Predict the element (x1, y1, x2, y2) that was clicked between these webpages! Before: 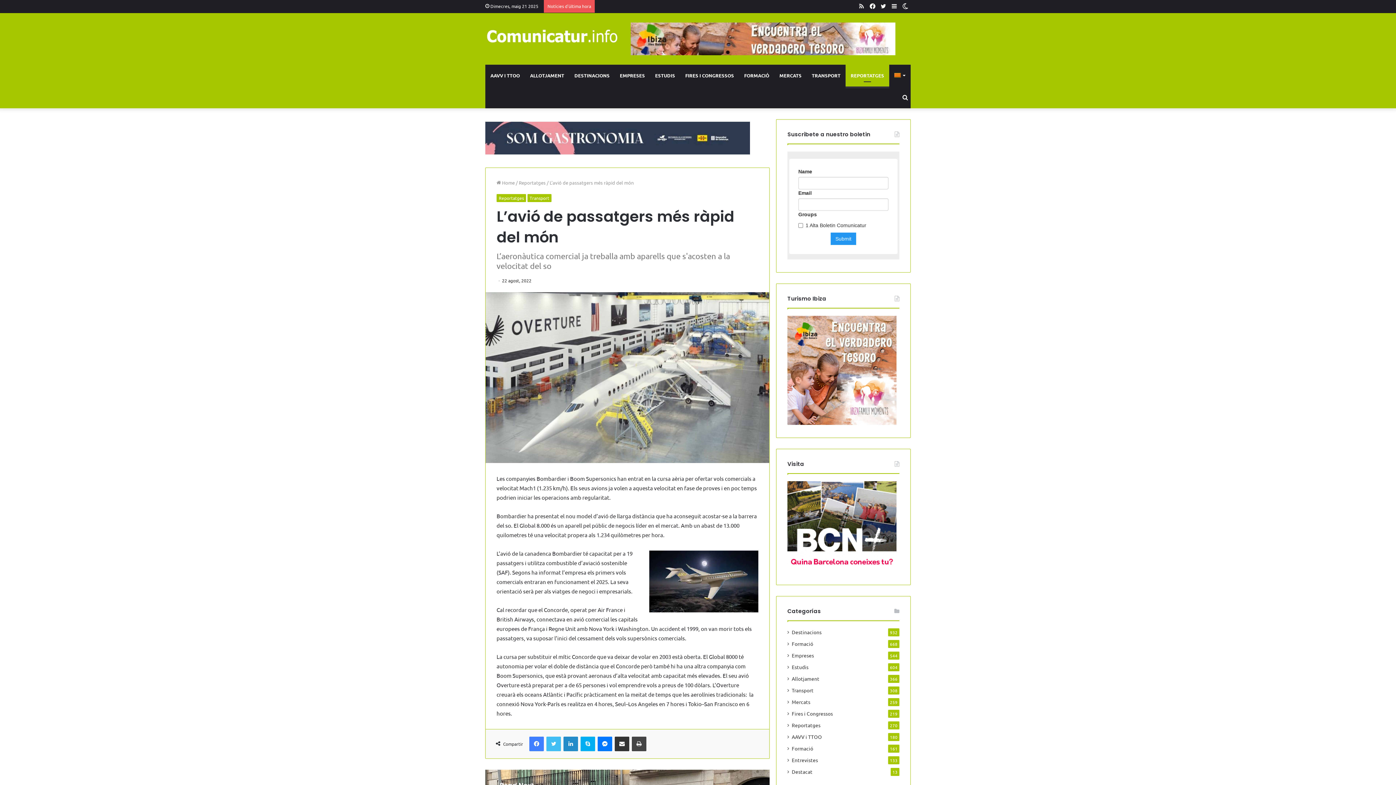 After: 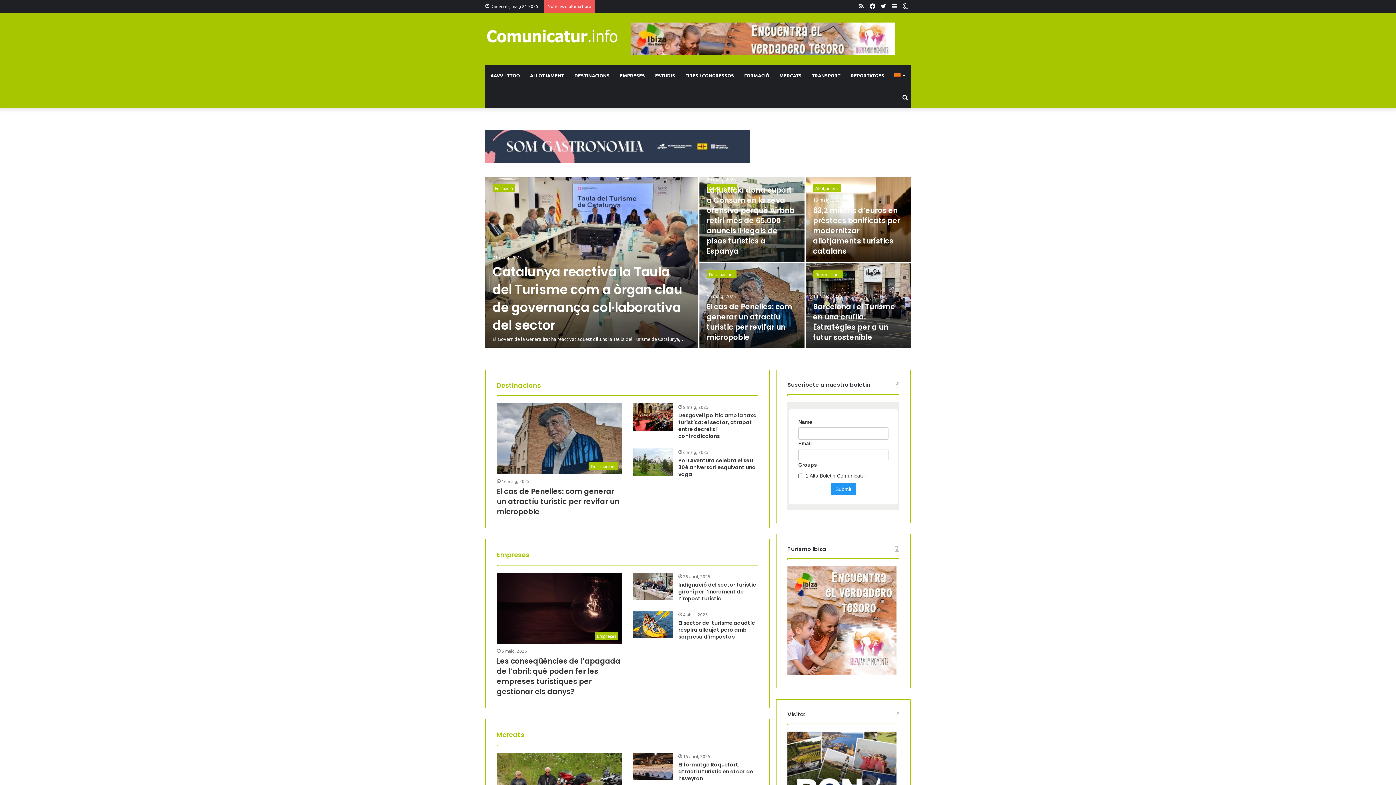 Action: bbox: (485, 27, 619, 43)